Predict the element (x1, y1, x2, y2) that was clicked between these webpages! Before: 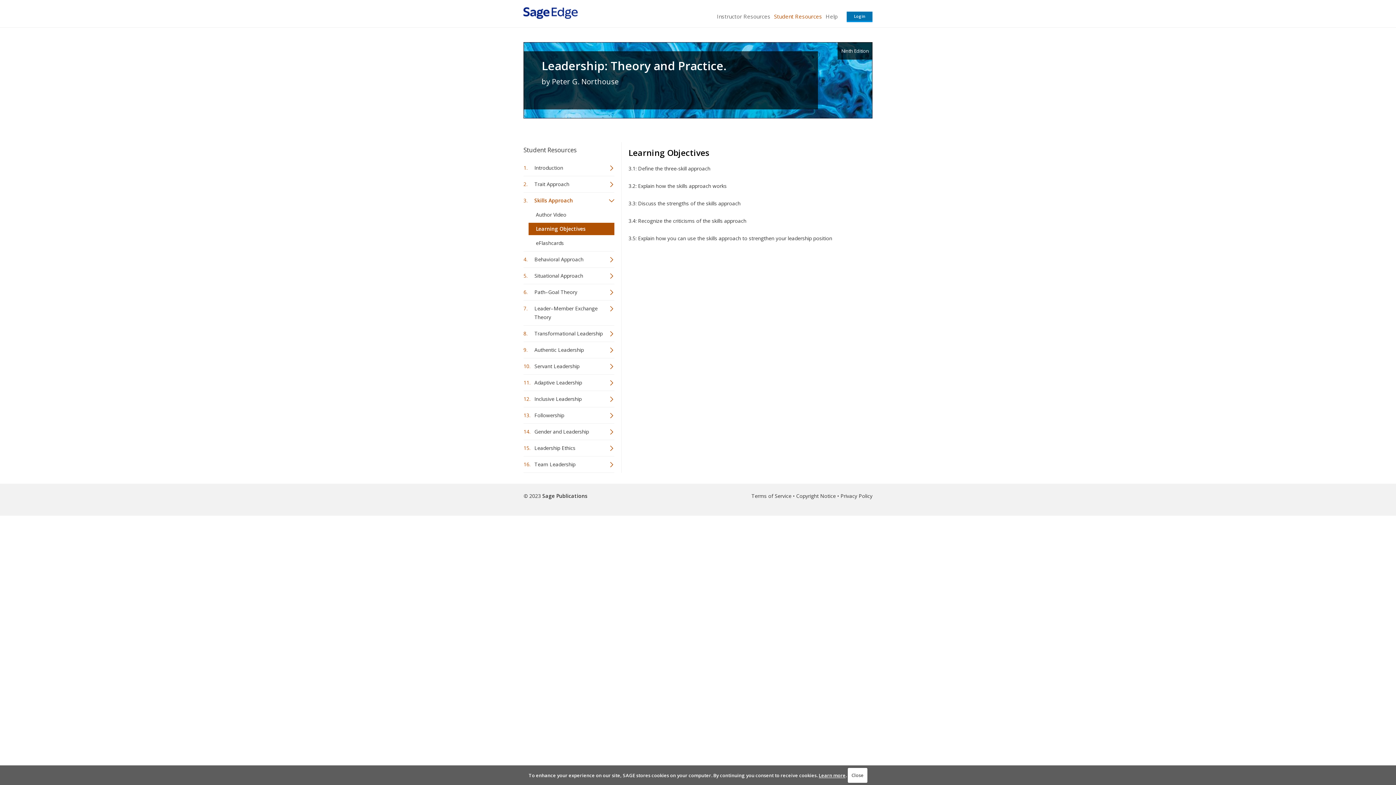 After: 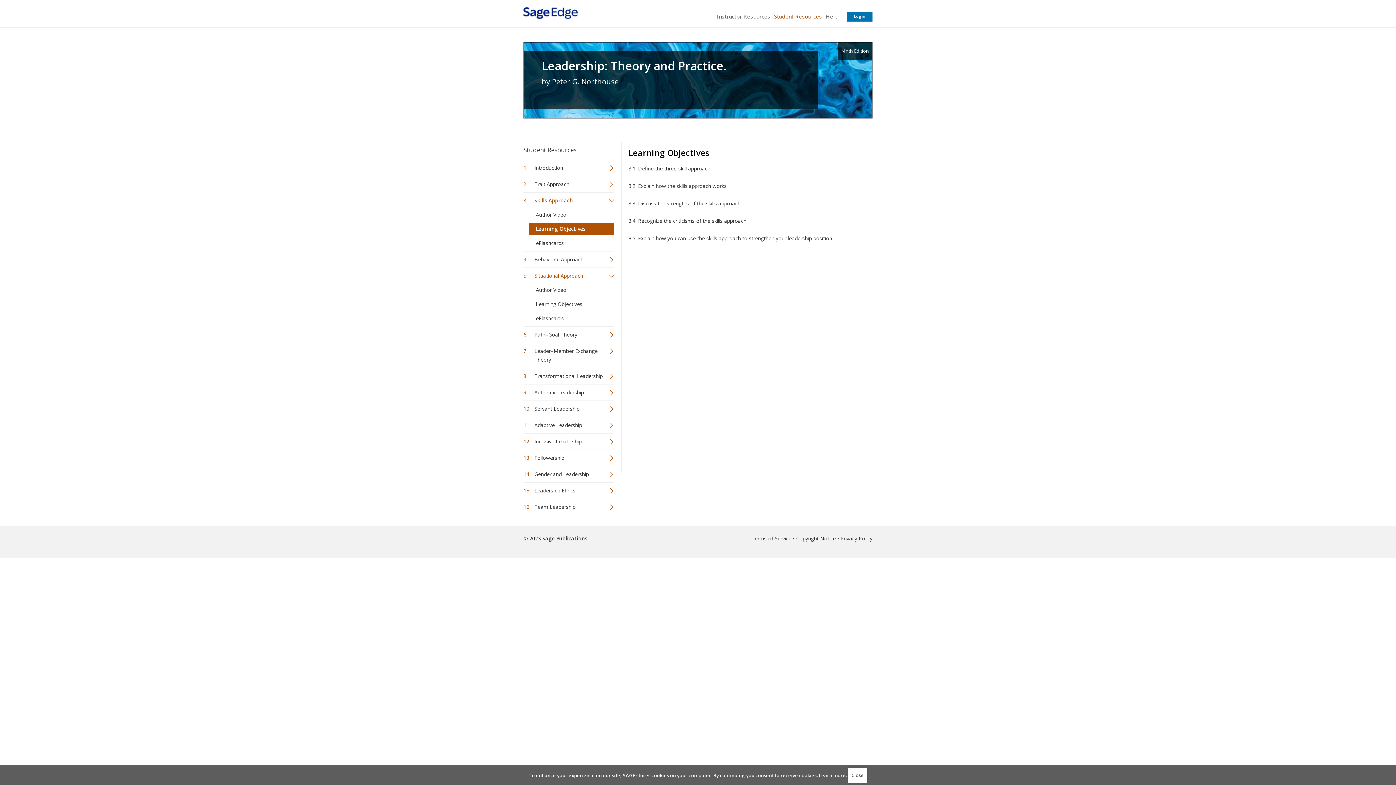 Action: label: Situational Approach bbox: (523, 269, 614, 282)